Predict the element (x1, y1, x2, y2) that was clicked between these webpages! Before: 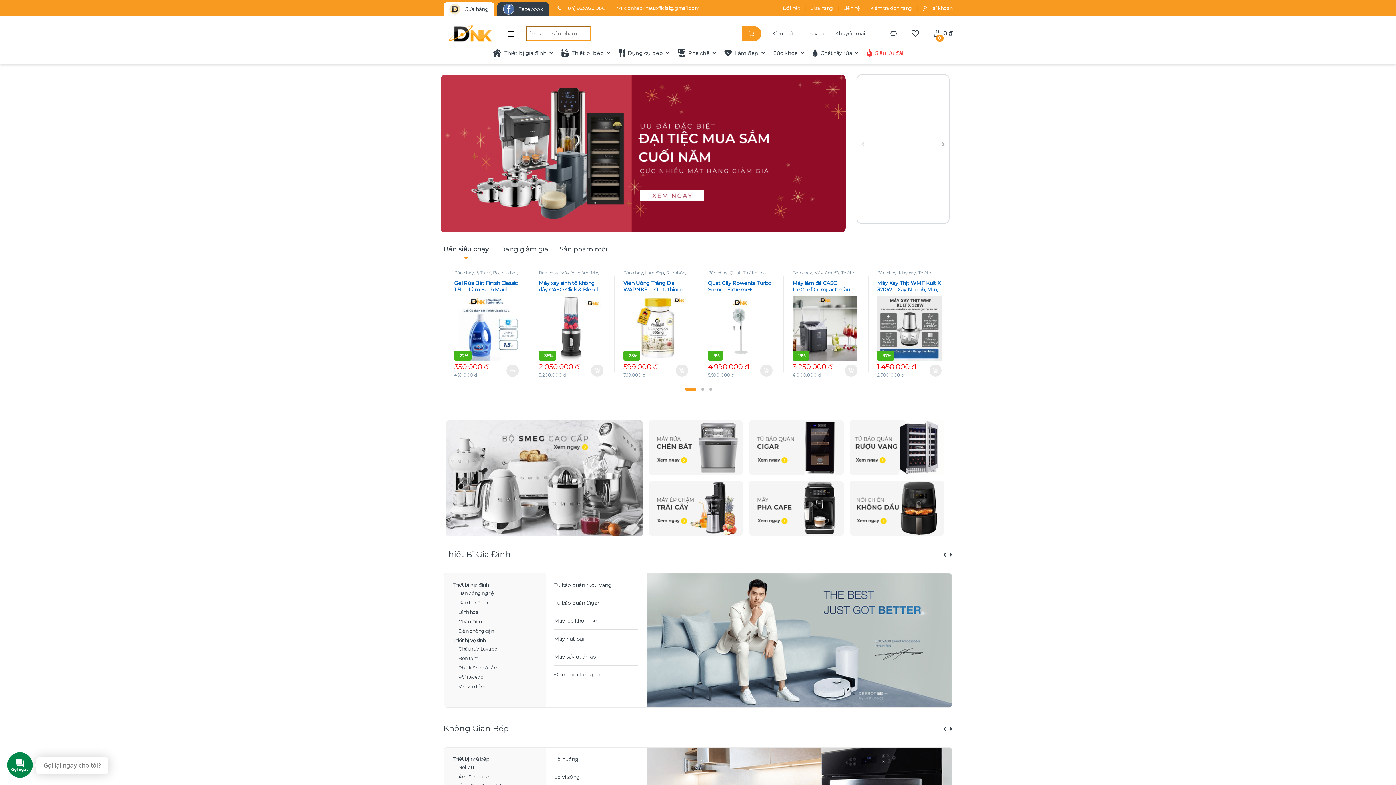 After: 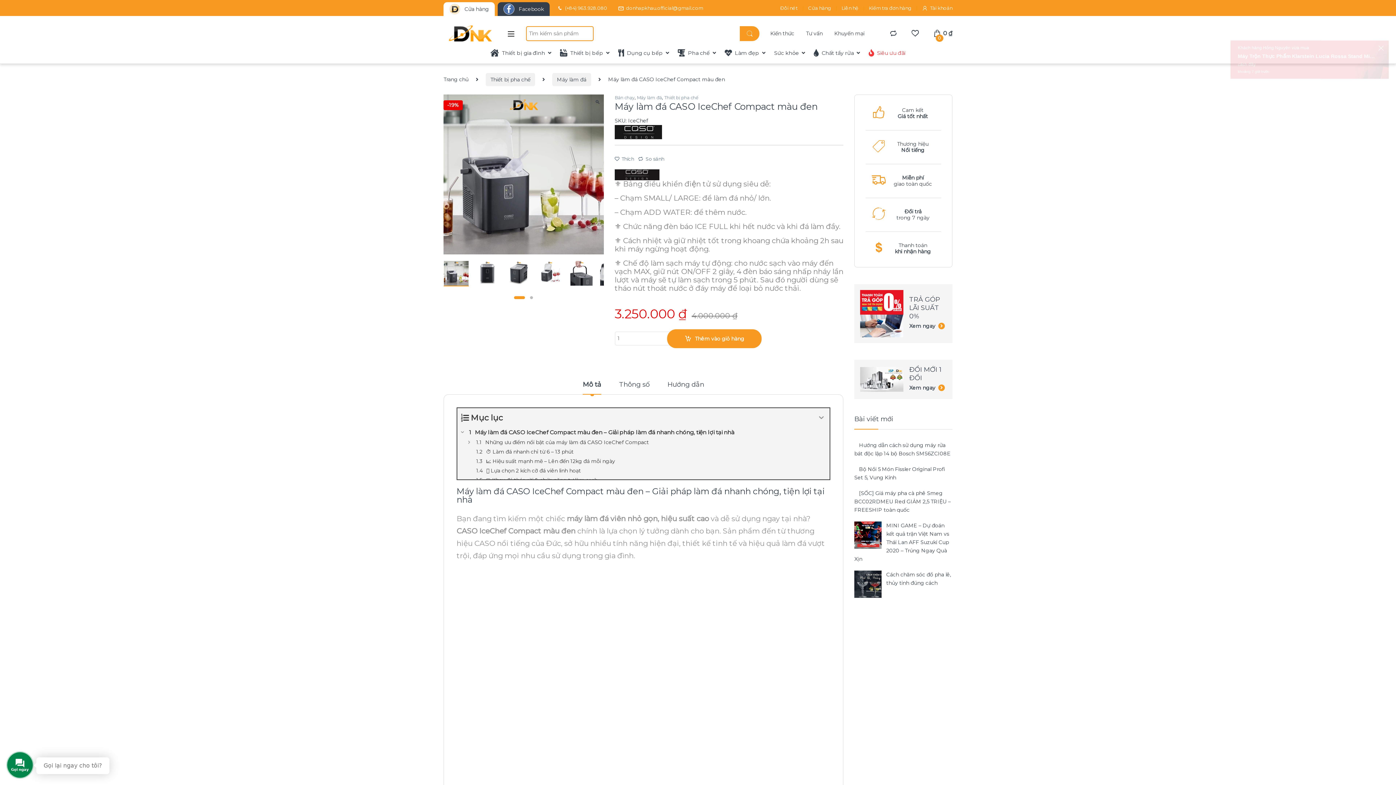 Action: bbox: (792, 279, 857, 360) label: Máy làm đá CASO IceChef Compact màu đen
-19%